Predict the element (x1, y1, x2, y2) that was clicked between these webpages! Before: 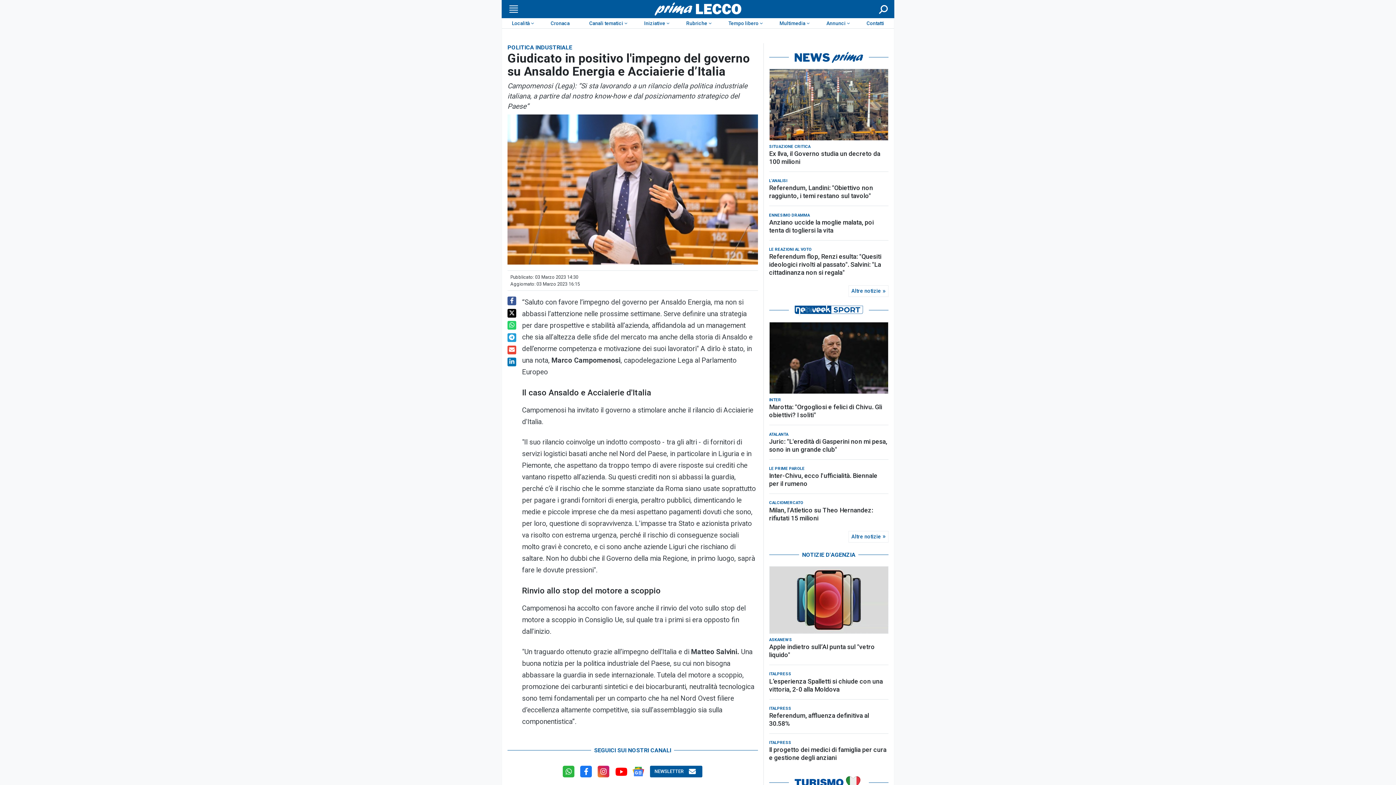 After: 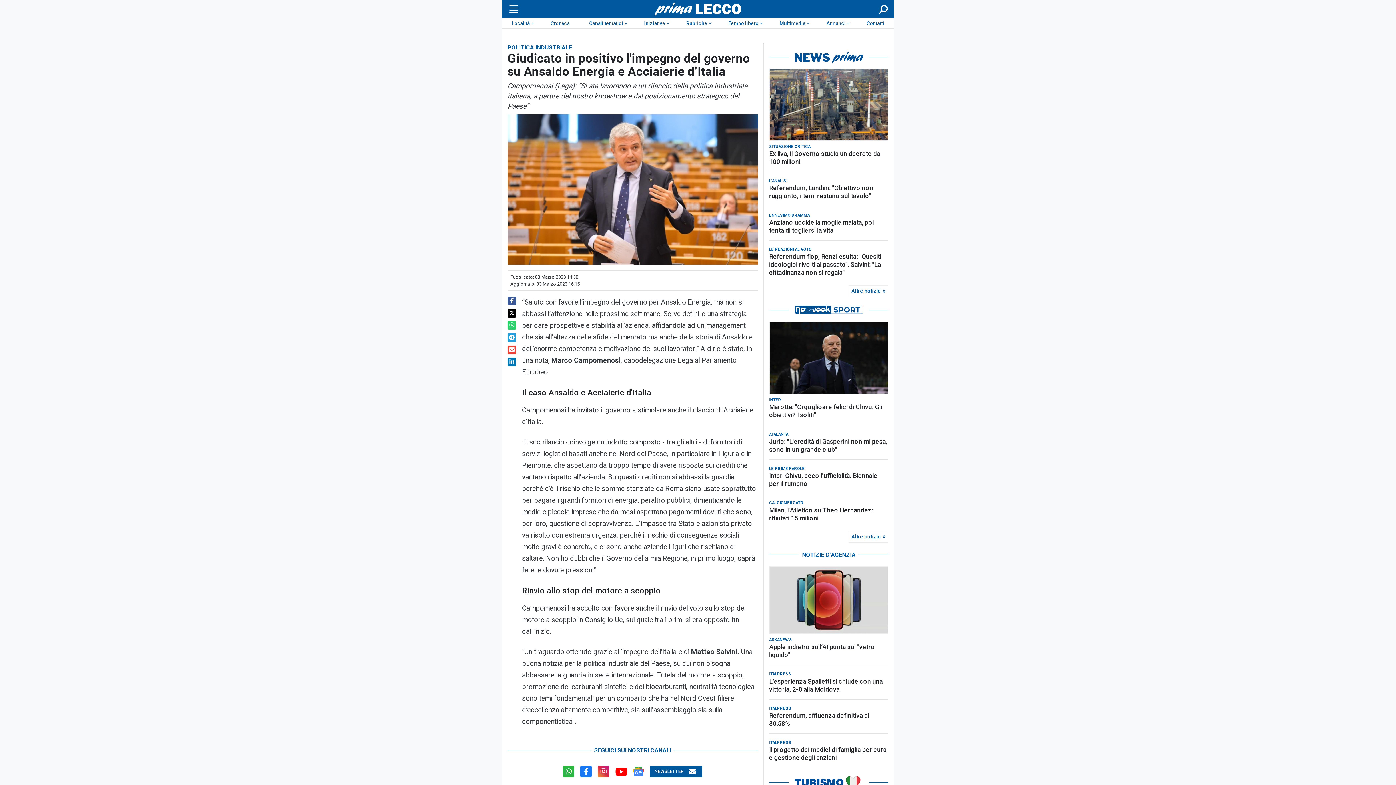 Action: bbox: (507, 345, 516, 354)